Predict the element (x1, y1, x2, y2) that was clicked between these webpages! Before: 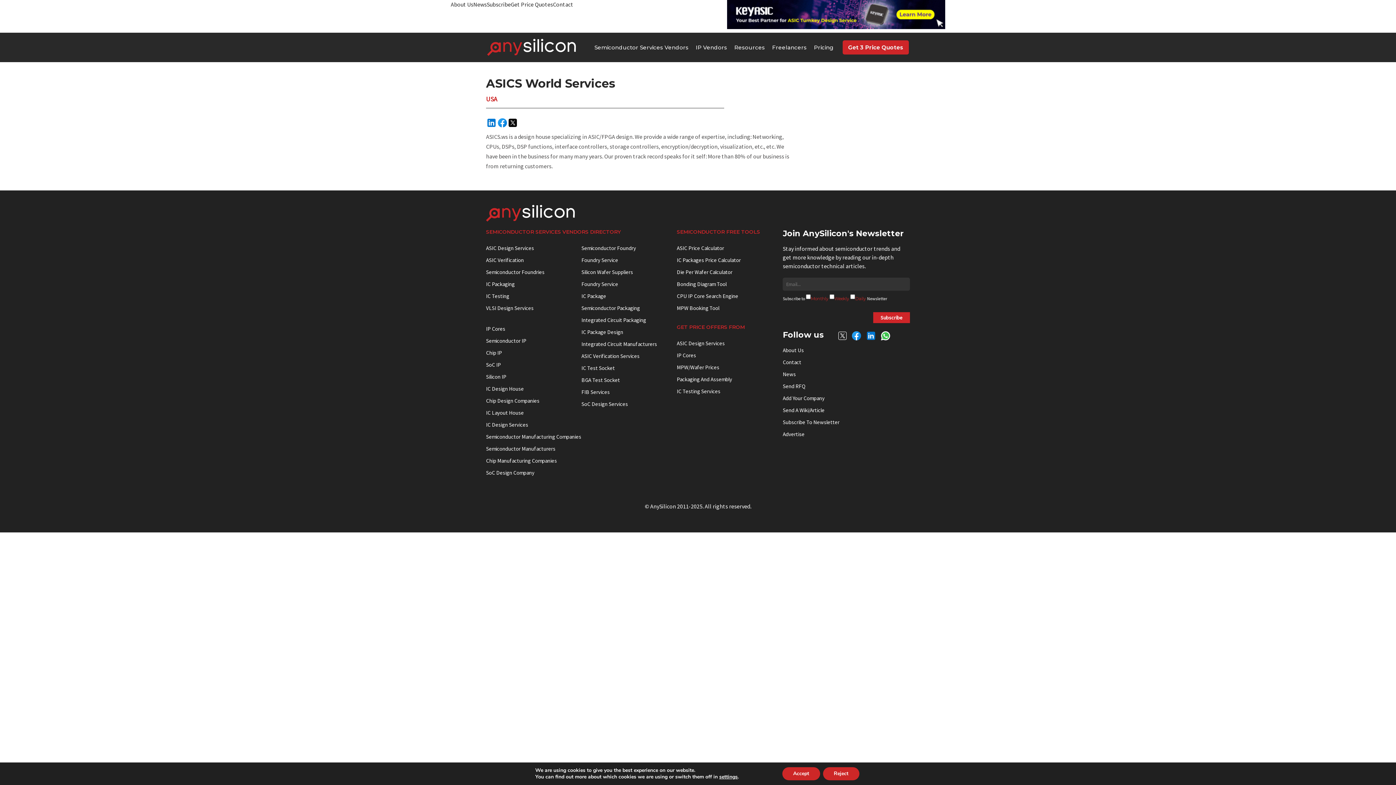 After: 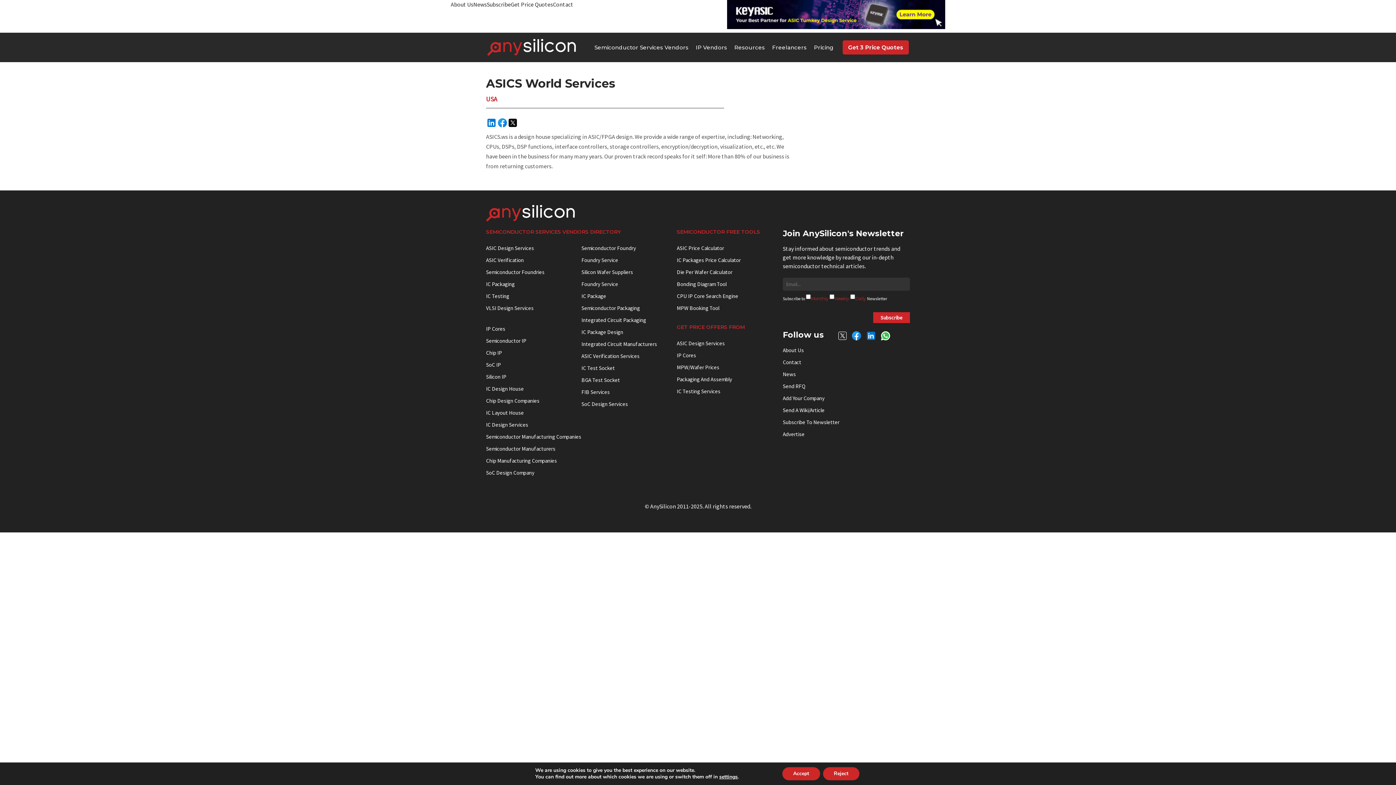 Action: bbox: (865, 330, 876, 345)